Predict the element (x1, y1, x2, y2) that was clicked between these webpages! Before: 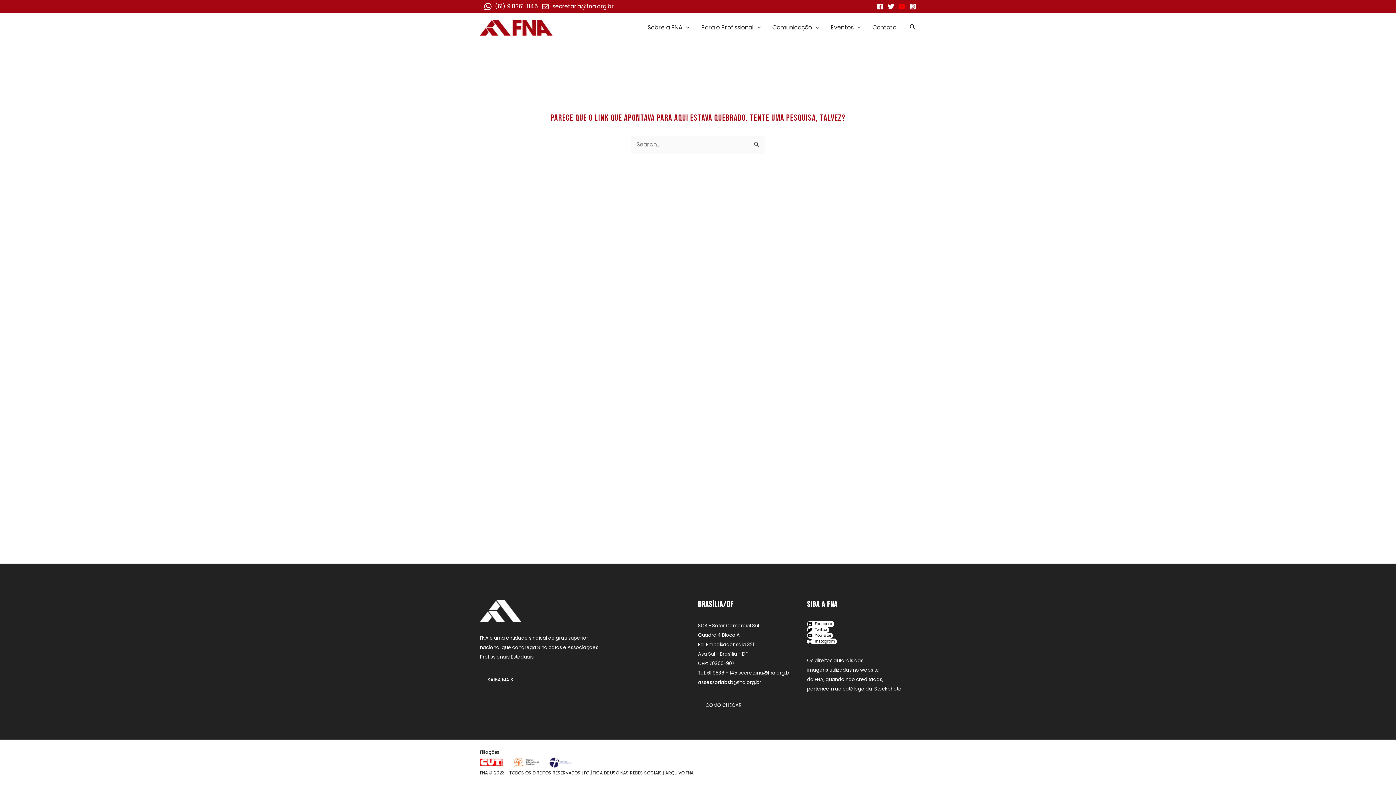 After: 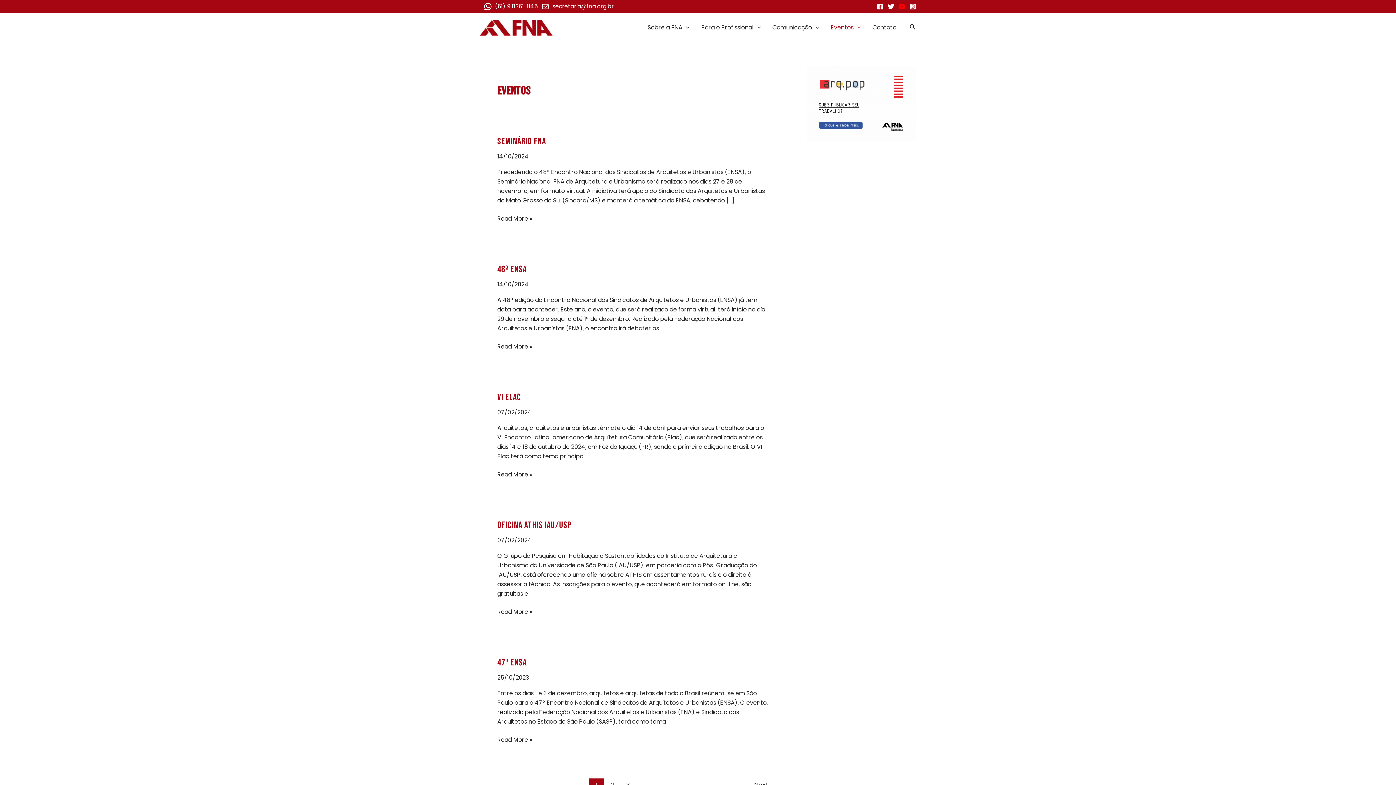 Action: bbox: (825, 13, 866, 42) label: Eventos